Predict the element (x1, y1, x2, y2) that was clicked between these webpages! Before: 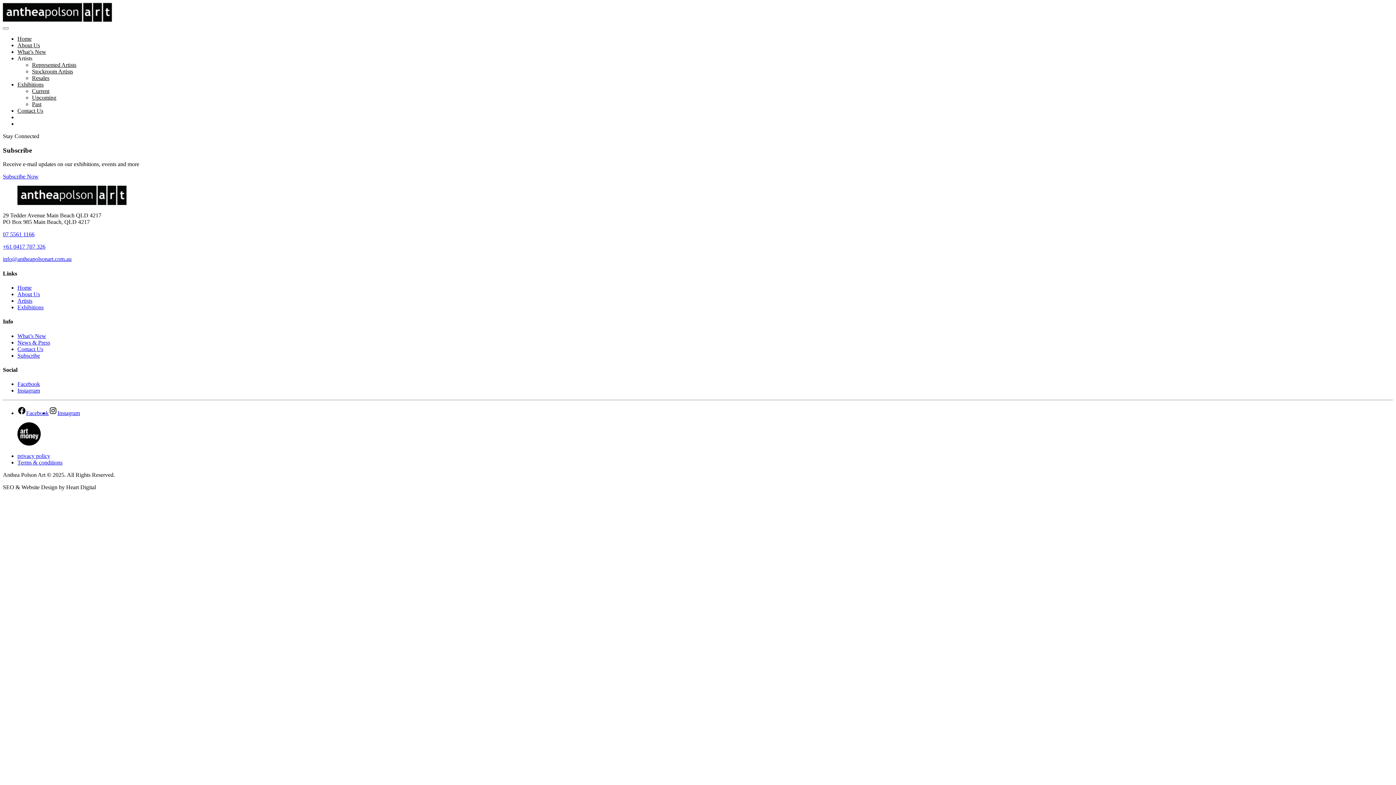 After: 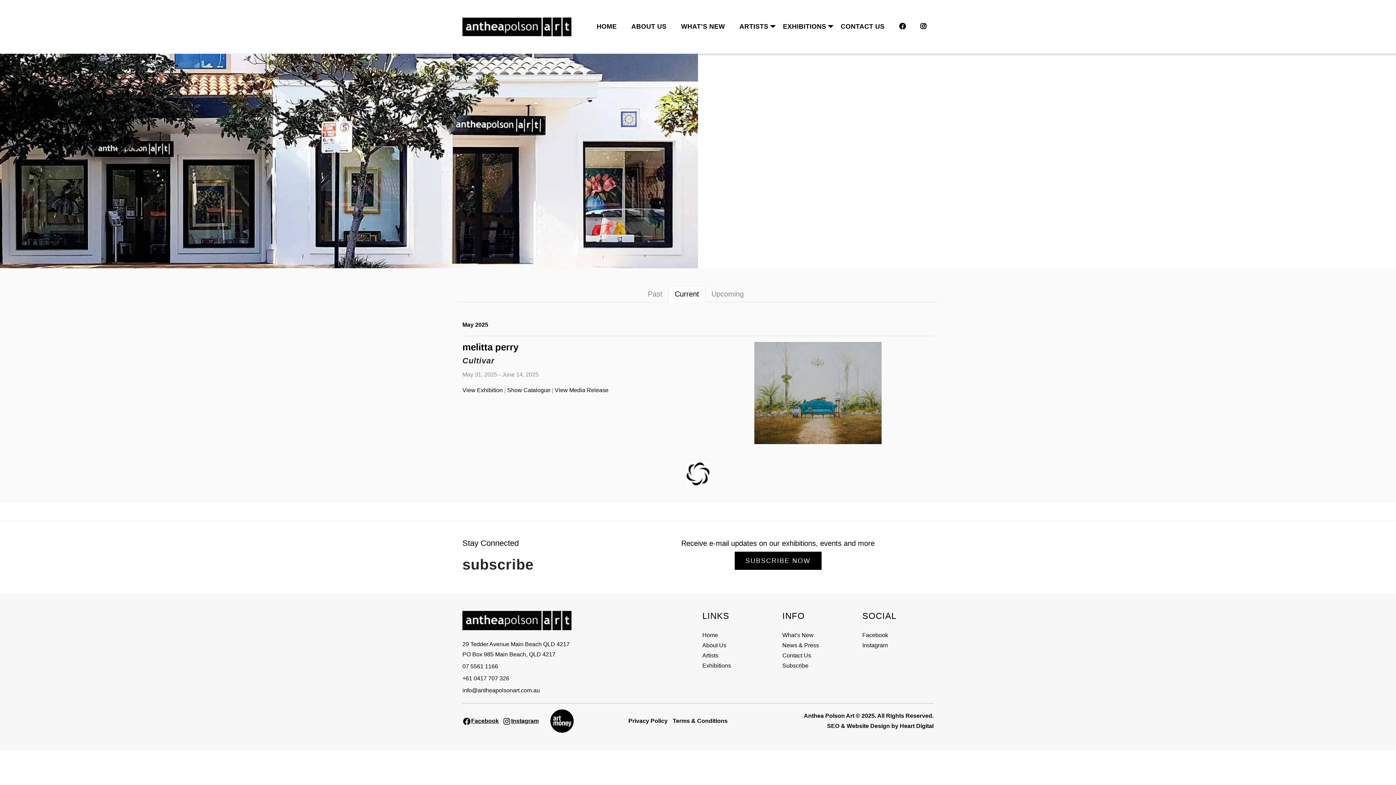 Action: bbox: (17, 304, 43, 310) label: Exhibitions